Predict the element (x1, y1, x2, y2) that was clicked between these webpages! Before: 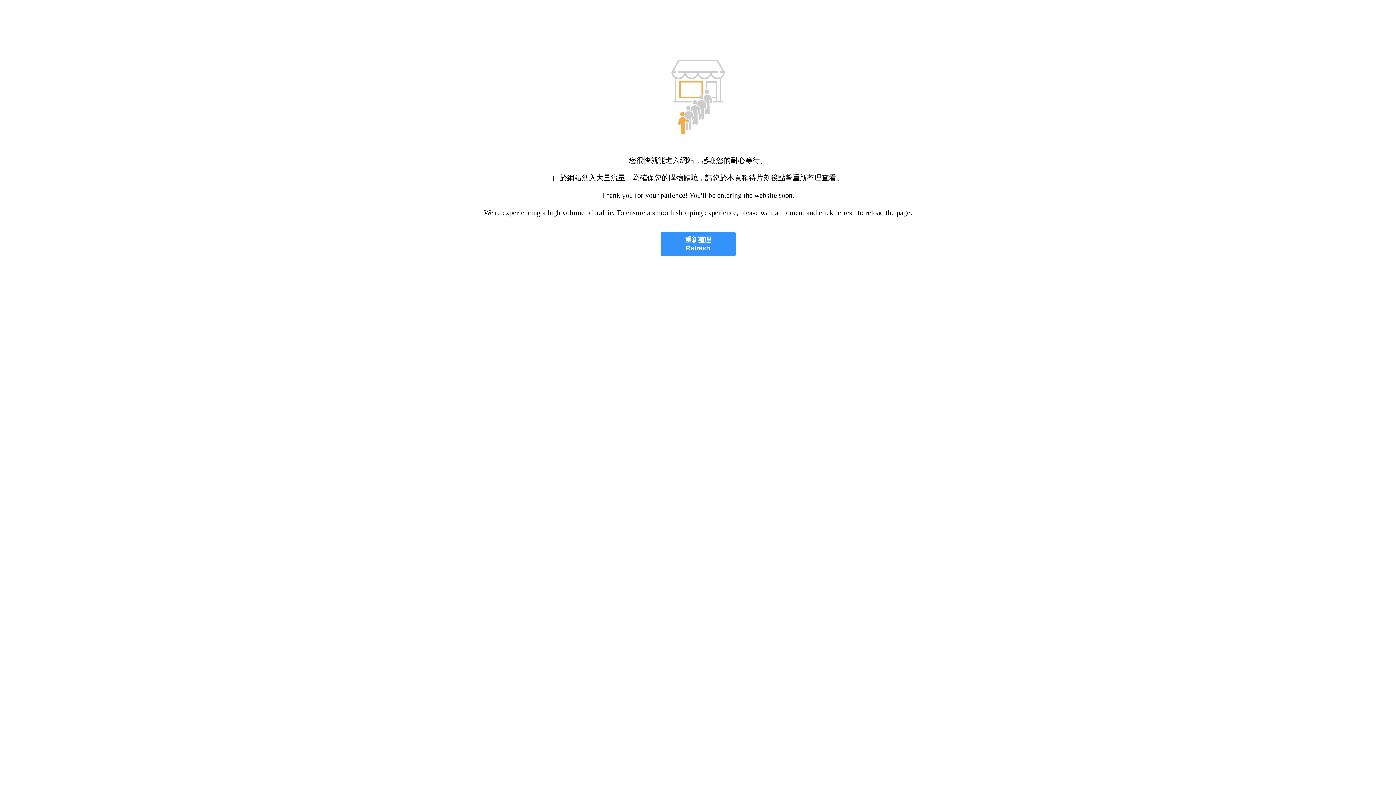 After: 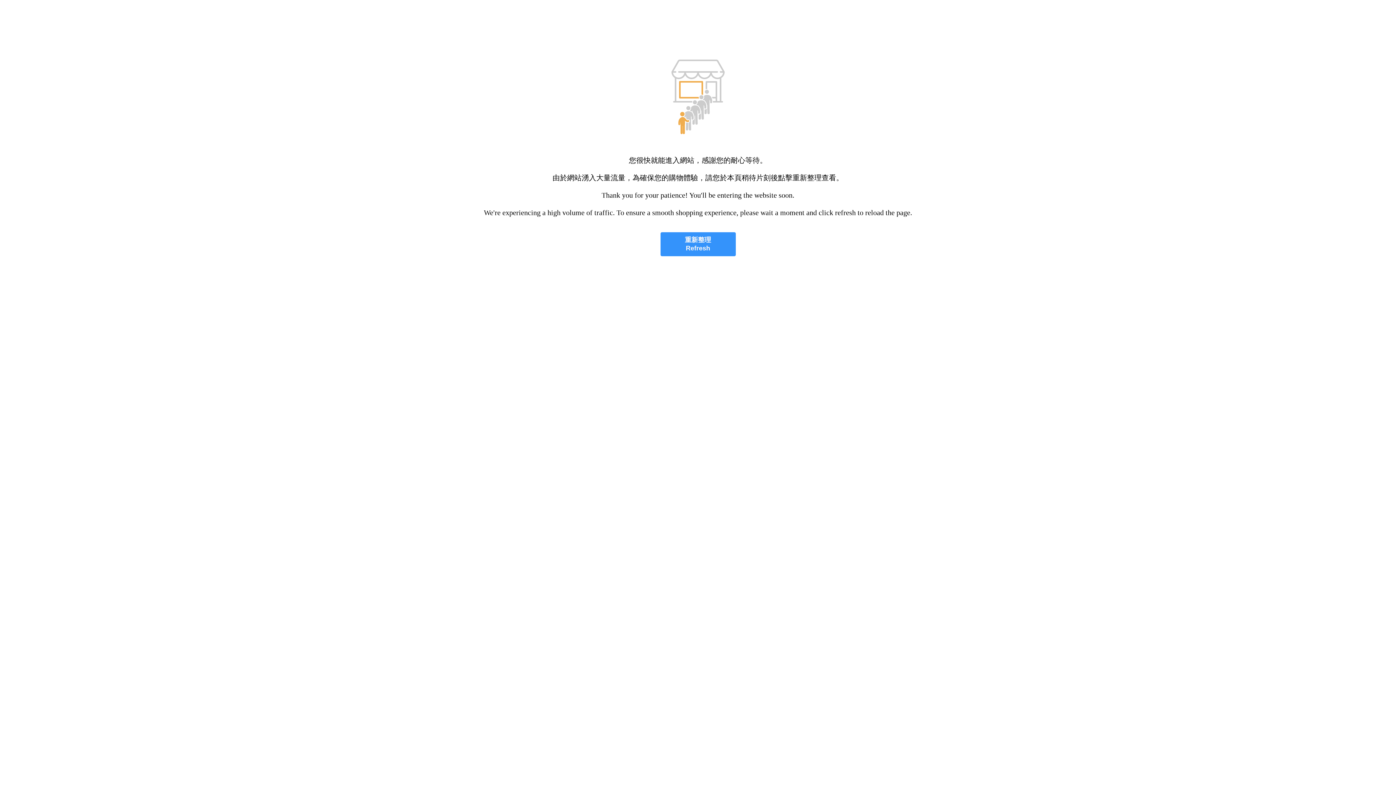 Action: bbox: (660, 232, 735, 256) label: 重新整理
Refresh